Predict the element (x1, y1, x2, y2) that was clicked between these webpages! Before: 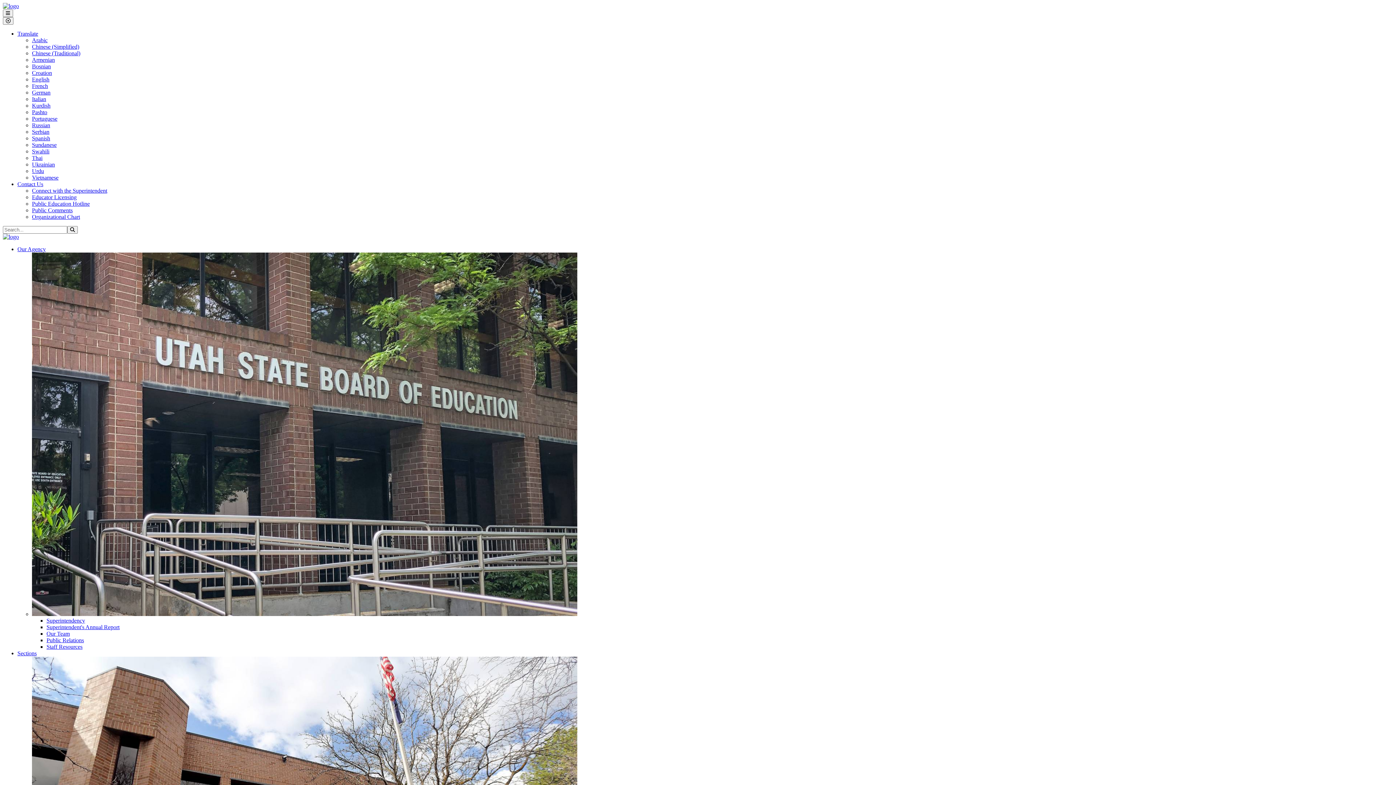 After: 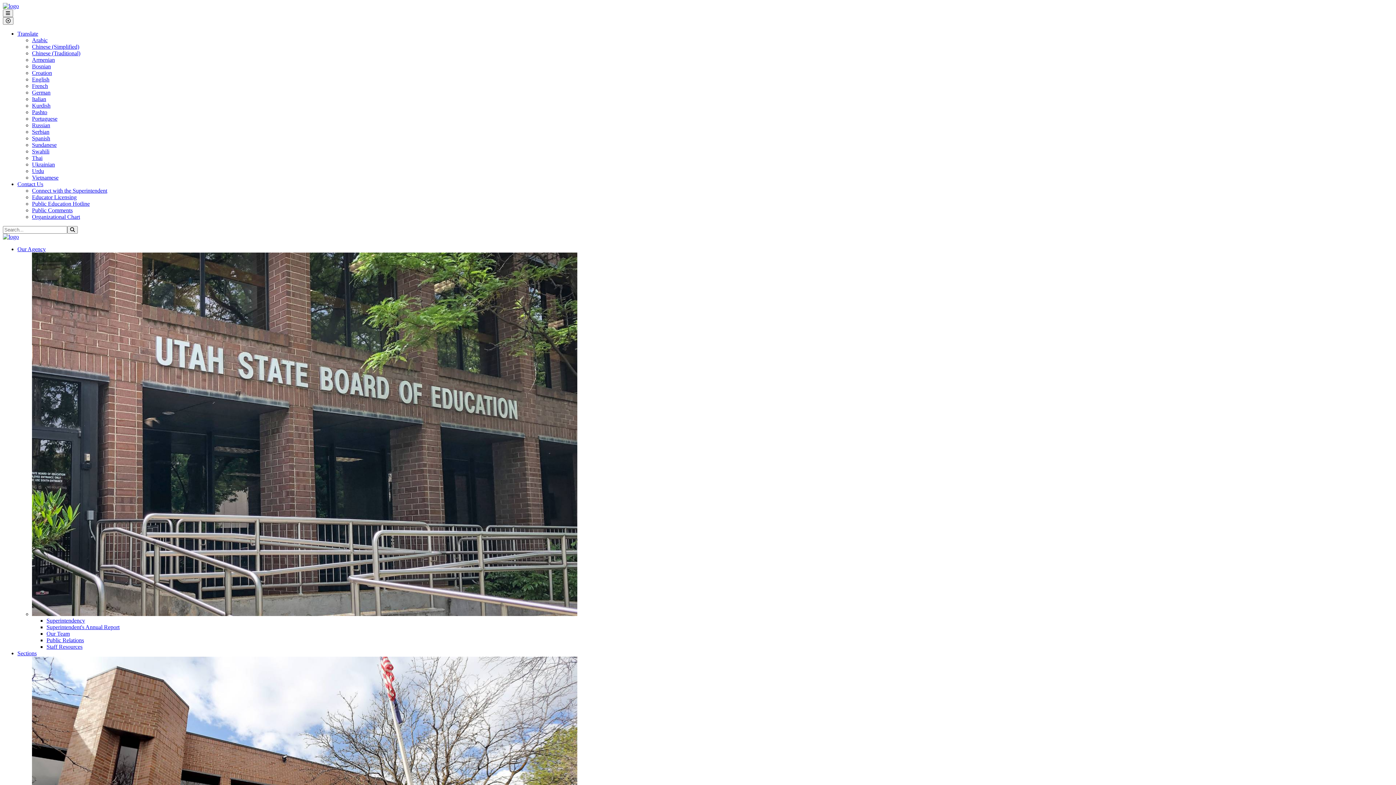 Action: bbox: (32, 161, 54, 167) label: Ukrainian